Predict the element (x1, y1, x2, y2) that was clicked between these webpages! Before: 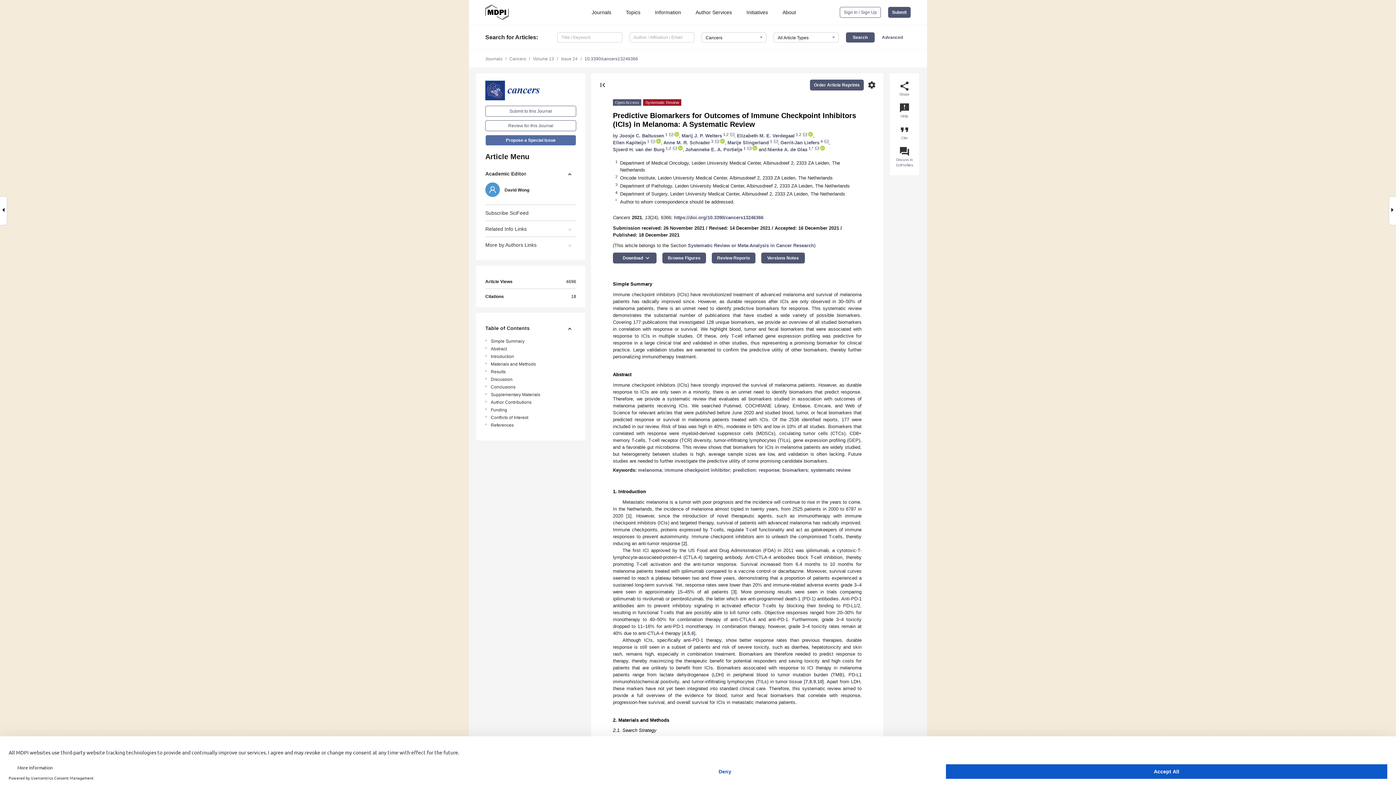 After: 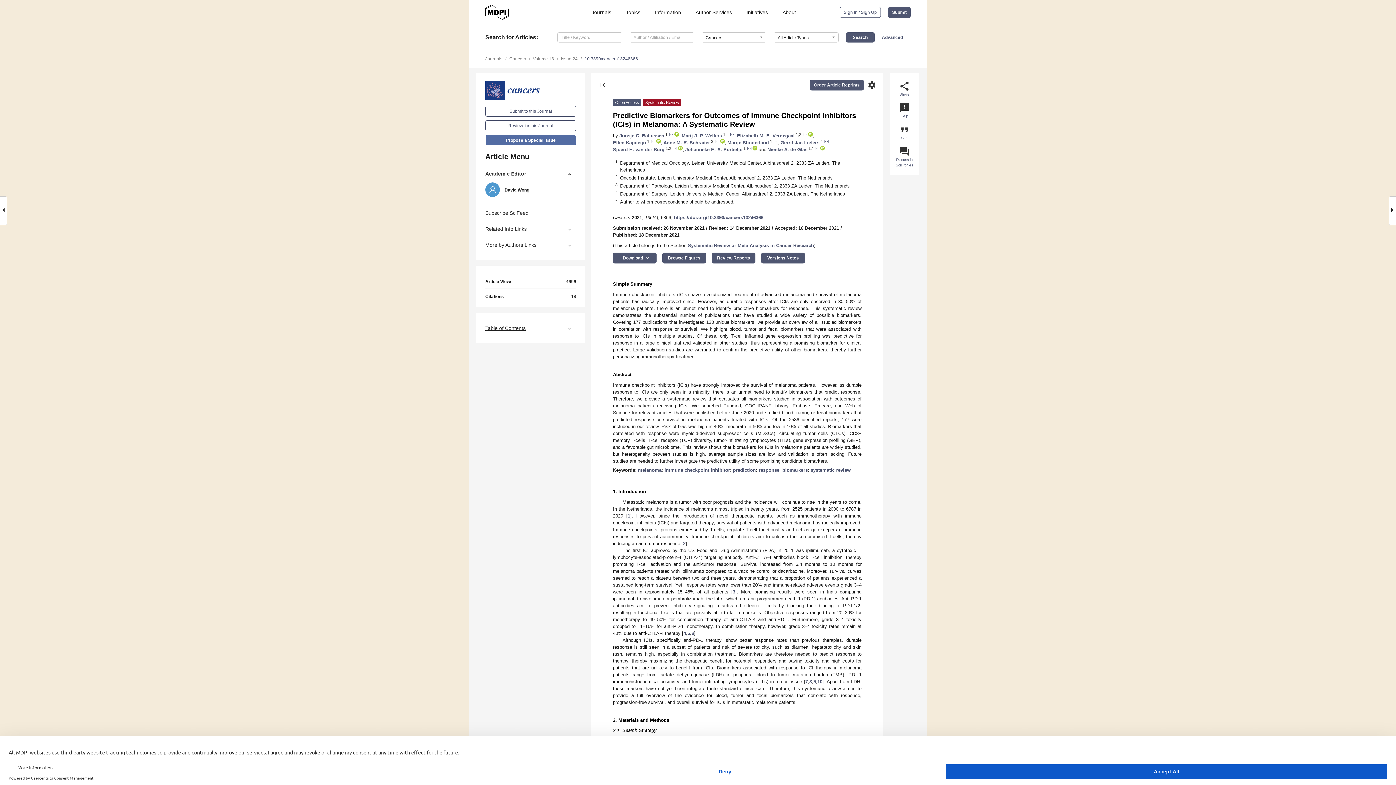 Action: bbox: (485, 320, 576, 336) label: Table of Contents